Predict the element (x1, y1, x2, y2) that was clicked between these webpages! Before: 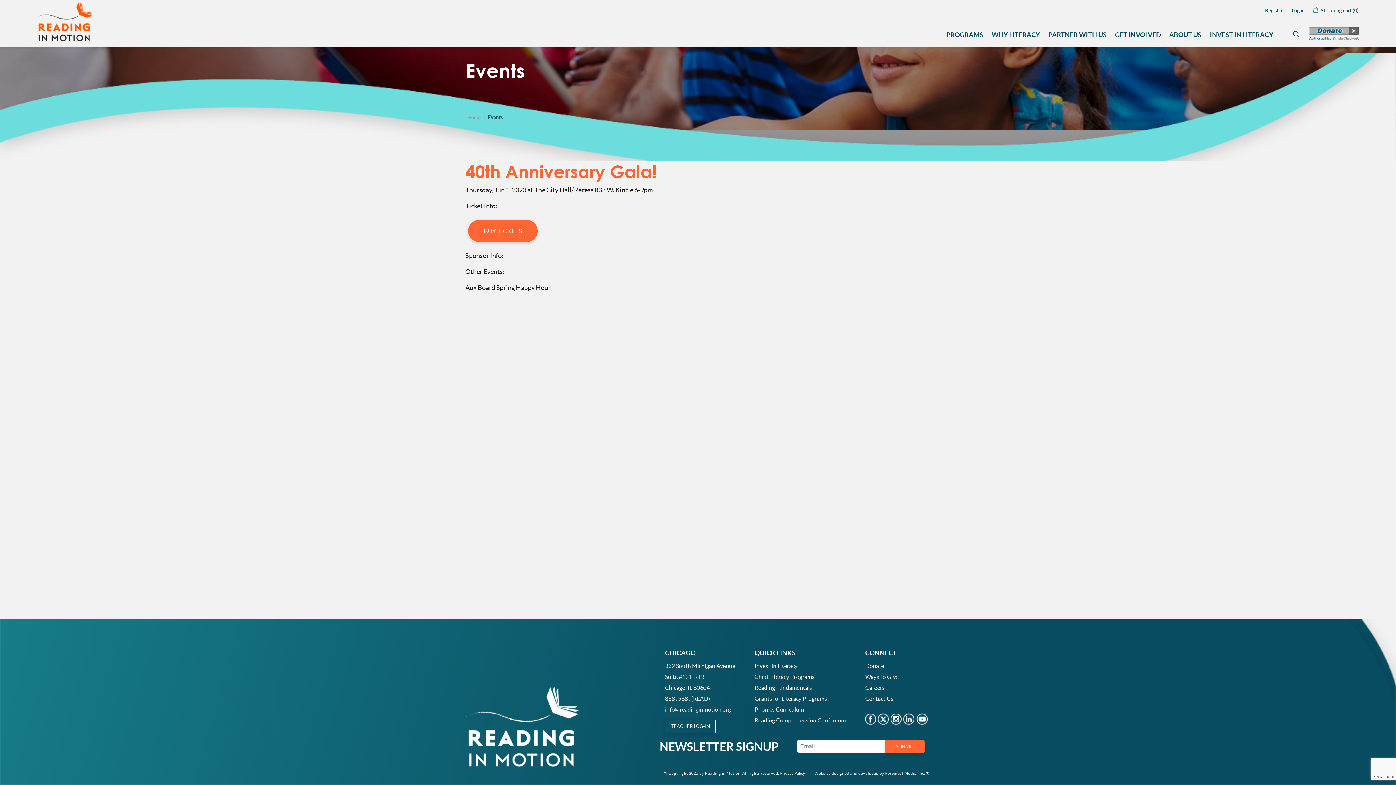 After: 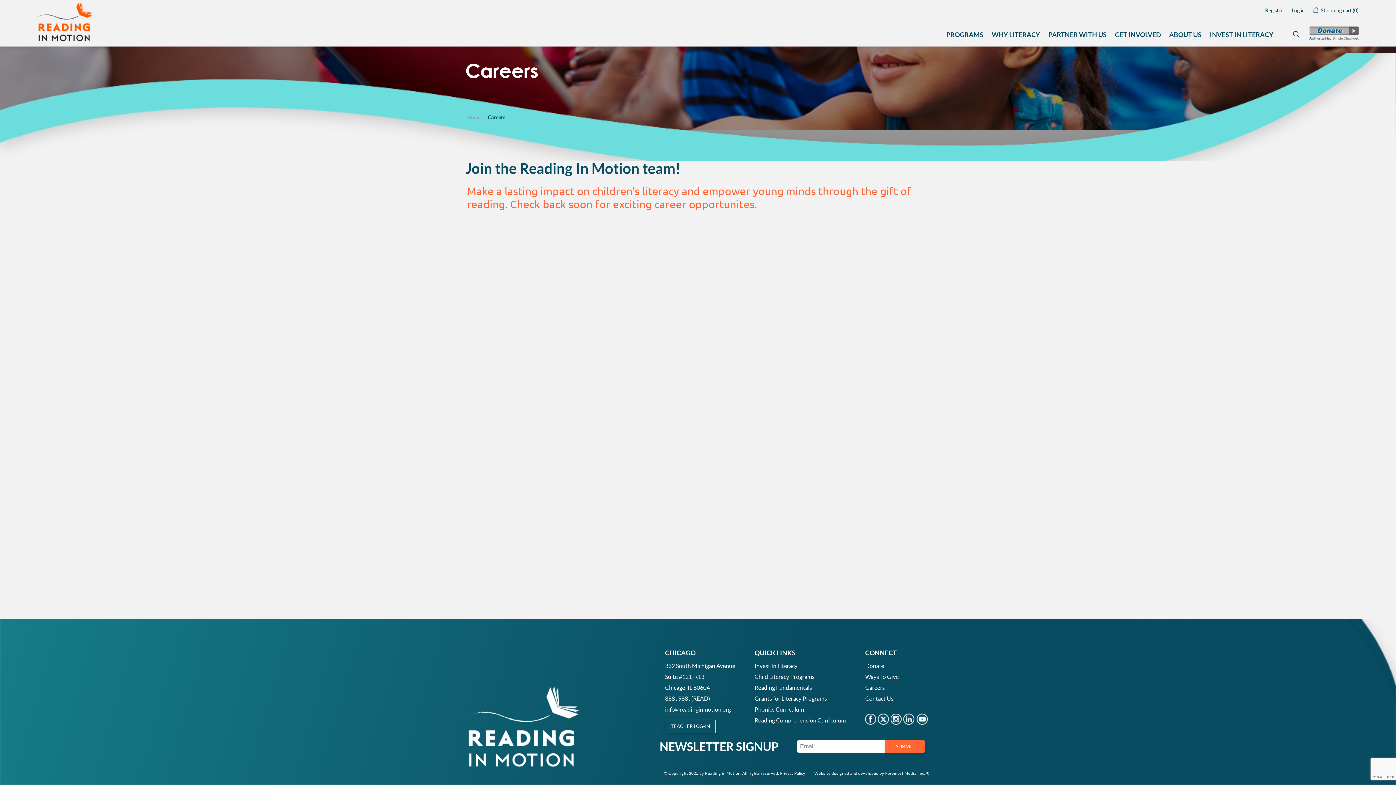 Action: bbox: (865, 682, 885, 693) label: Careers